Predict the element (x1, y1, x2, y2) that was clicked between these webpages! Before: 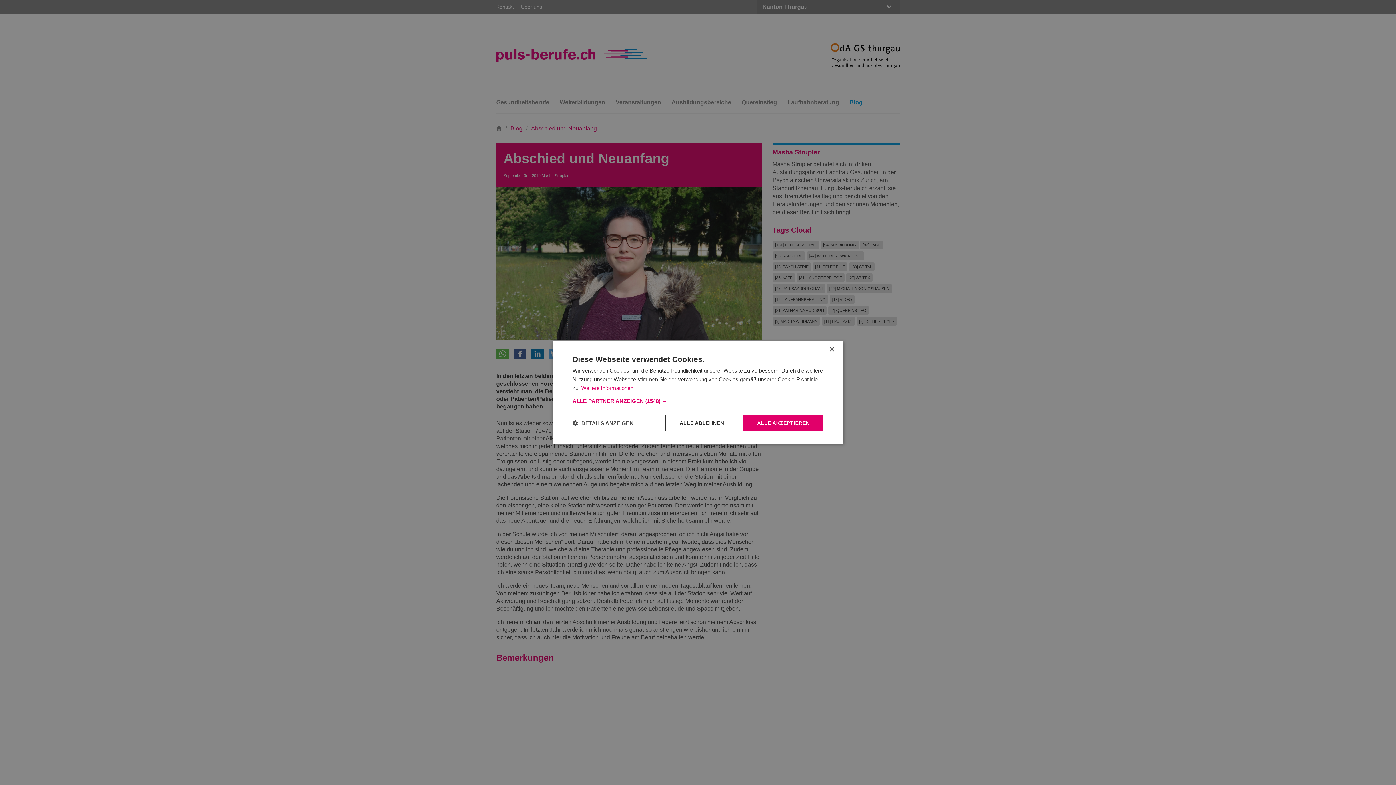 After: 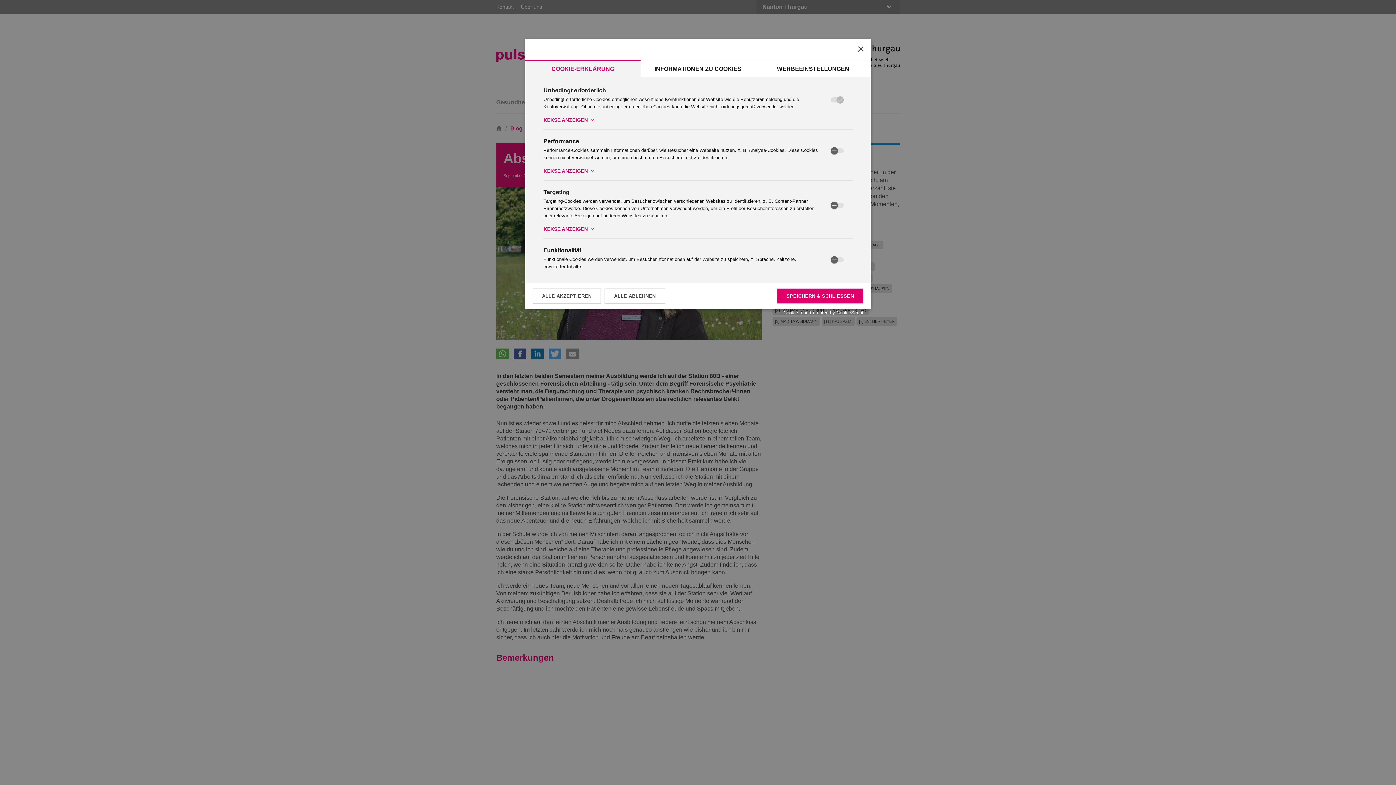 Action: label:  DETAILS ANZEIGEN bbox: (572, 419, 633, 426)